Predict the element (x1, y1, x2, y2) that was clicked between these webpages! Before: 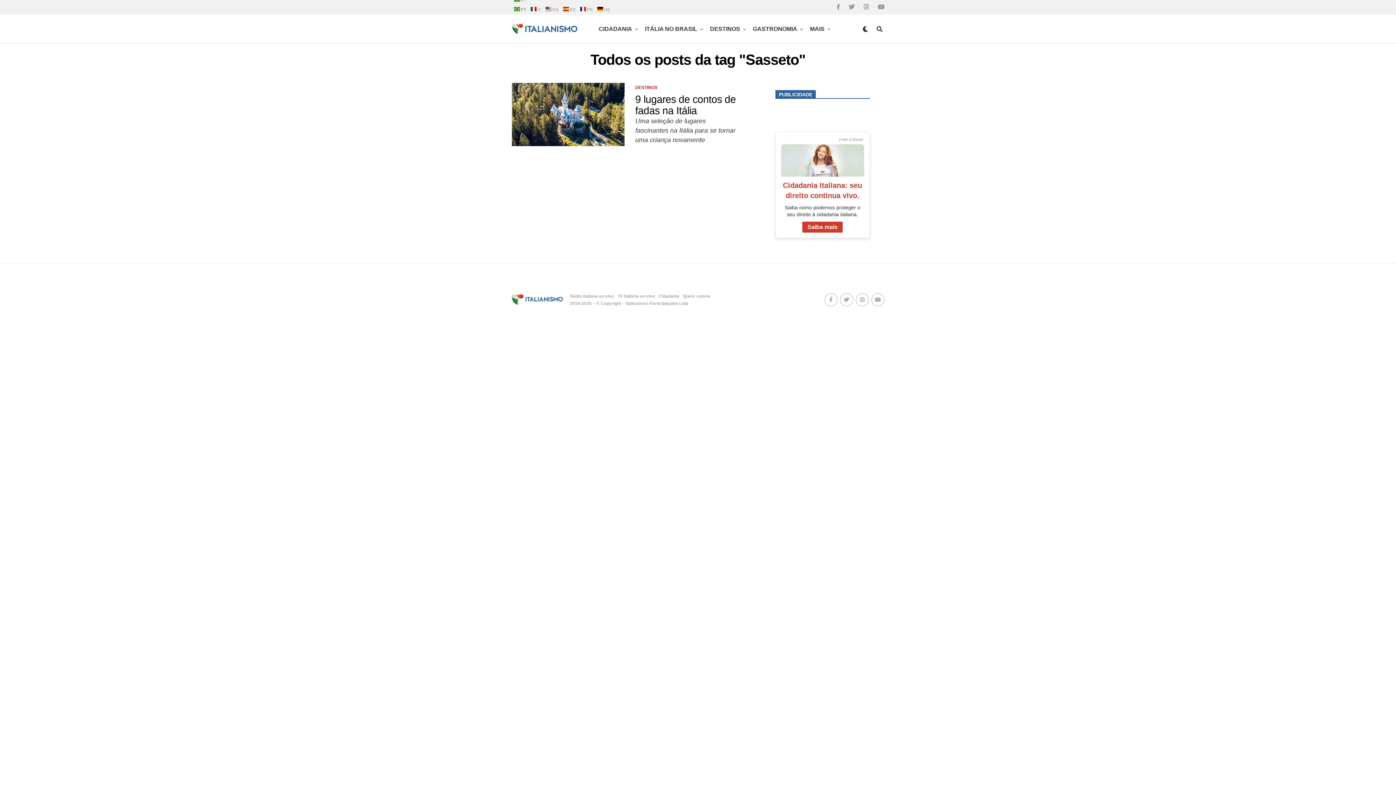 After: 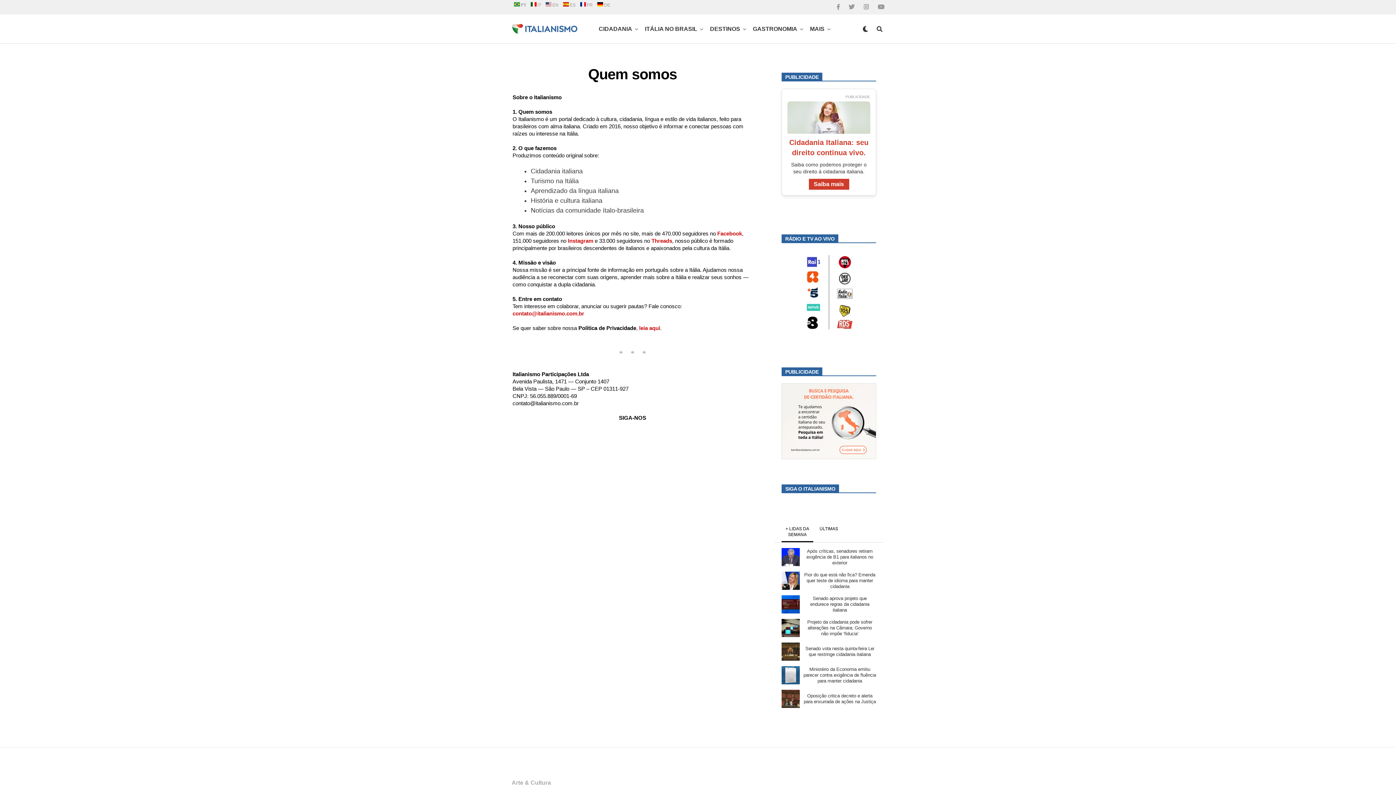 Action: bbox: (683, 293, 710, 298) label: Quem somos